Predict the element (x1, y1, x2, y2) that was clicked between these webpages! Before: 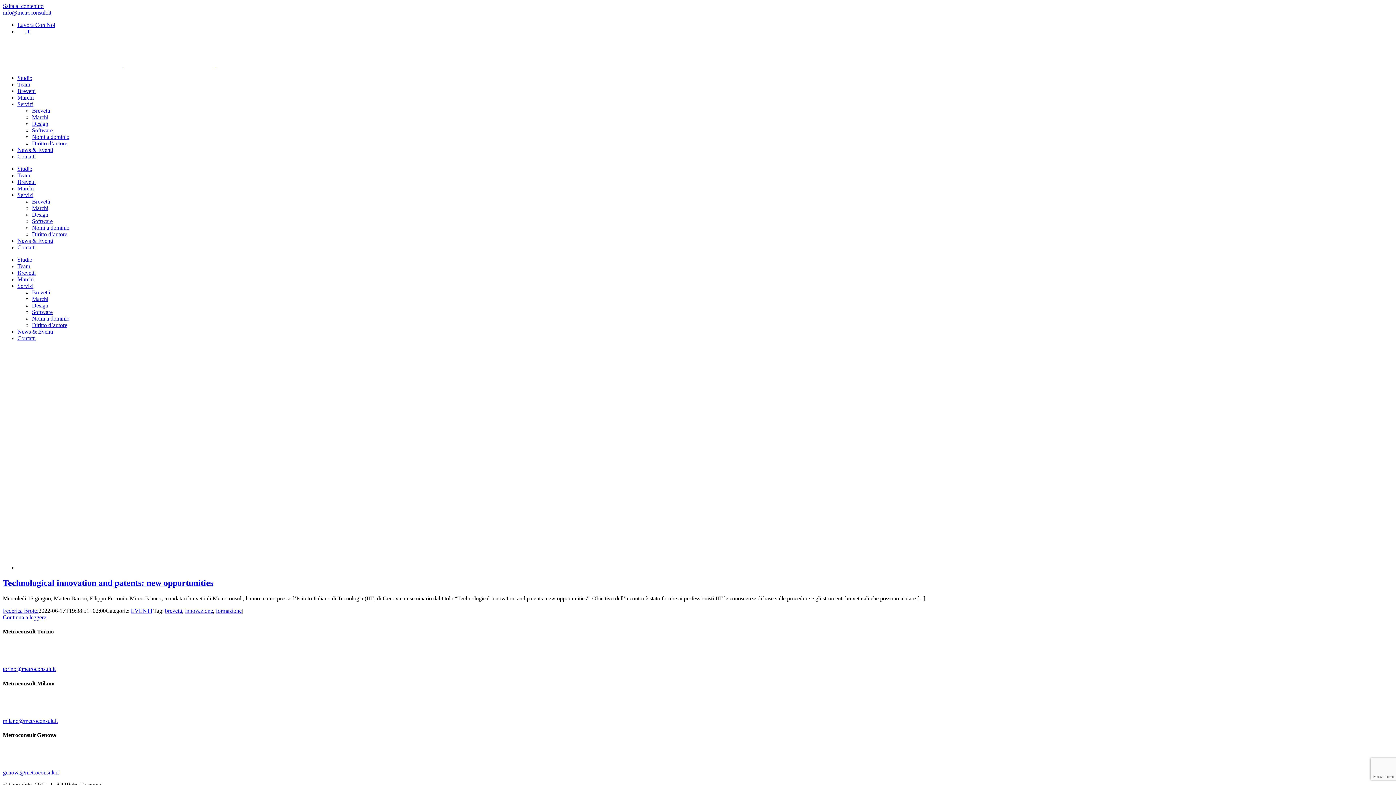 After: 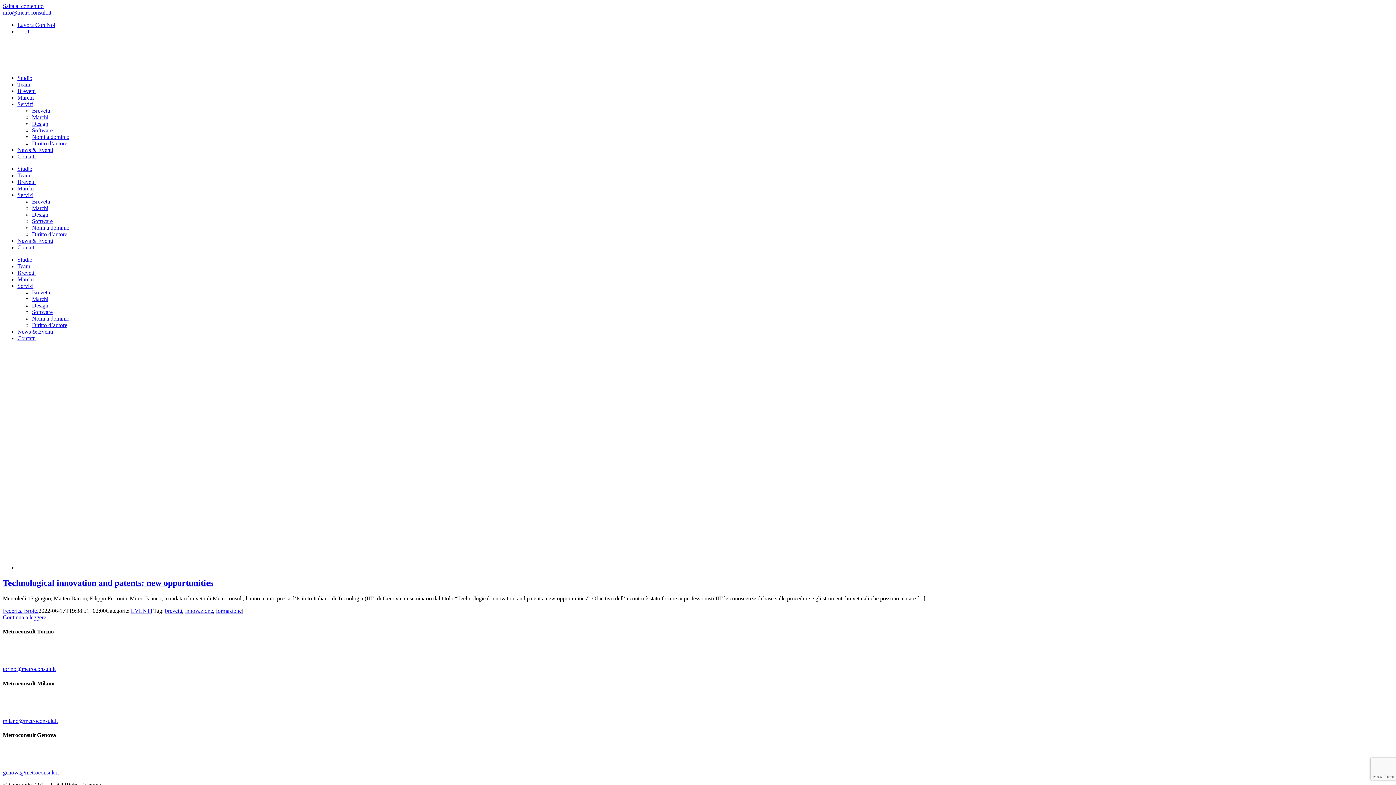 Action: bbox: (2, 718, 57, 724) label: milano@metroconsult.it